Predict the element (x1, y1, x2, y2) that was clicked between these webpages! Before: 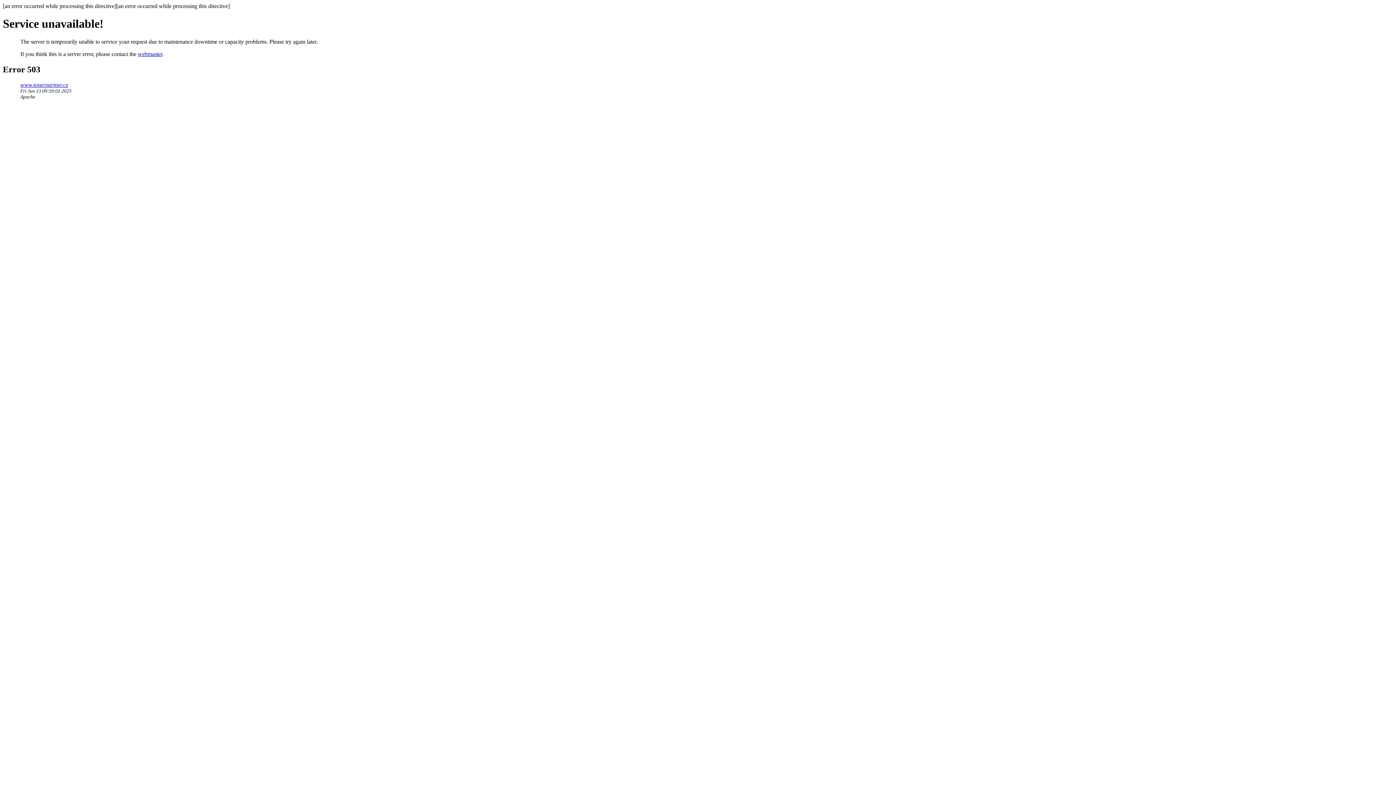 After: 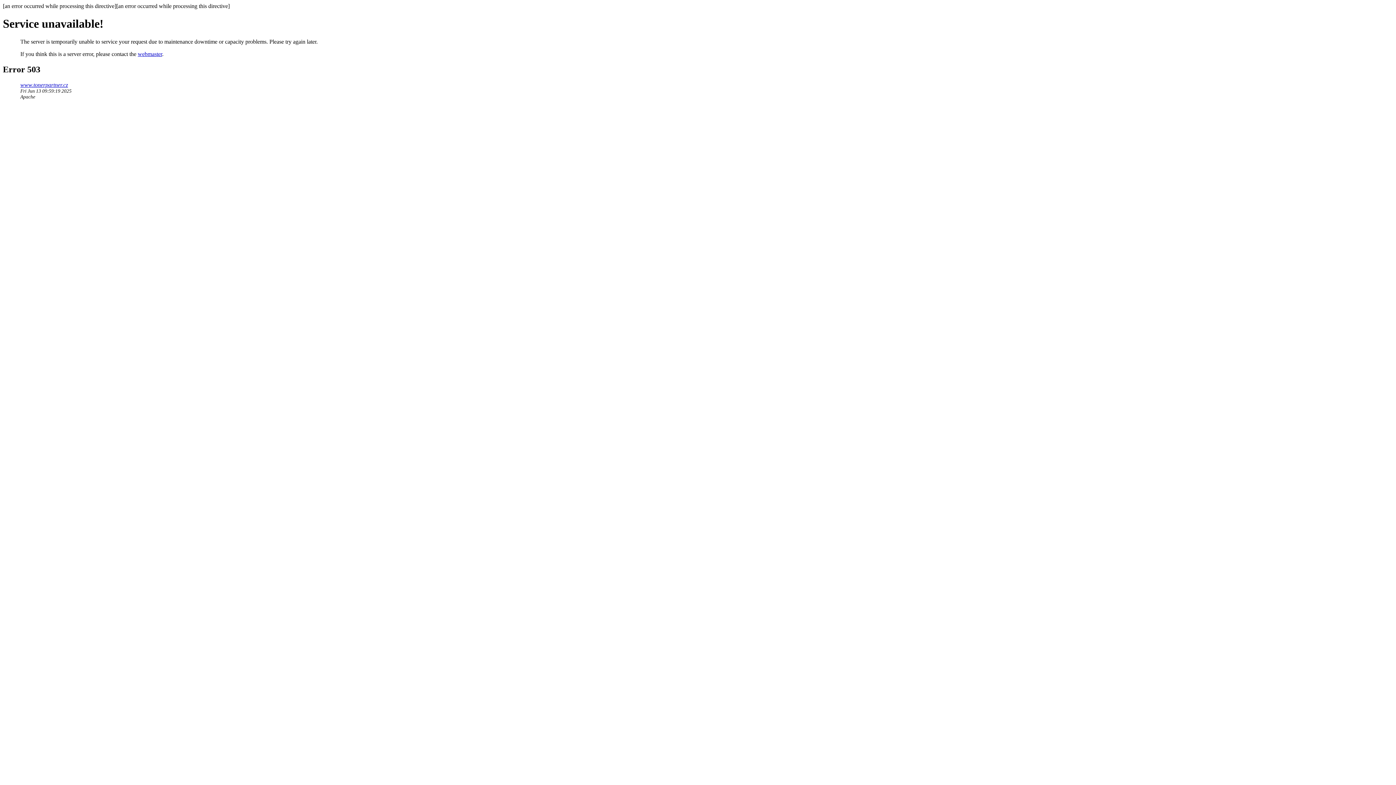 Action: bbox: (20, 81, 68, 87) label: www.tonerpartner.cz